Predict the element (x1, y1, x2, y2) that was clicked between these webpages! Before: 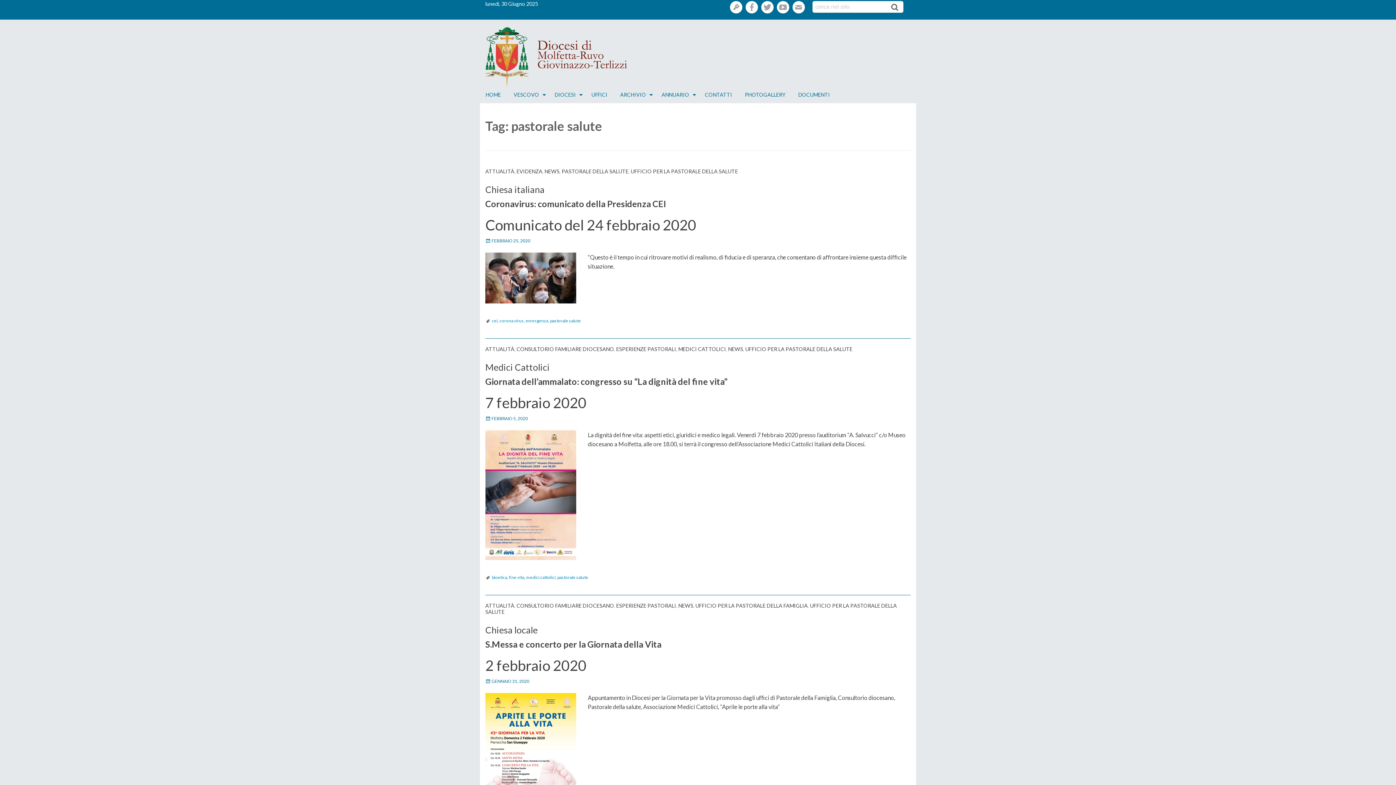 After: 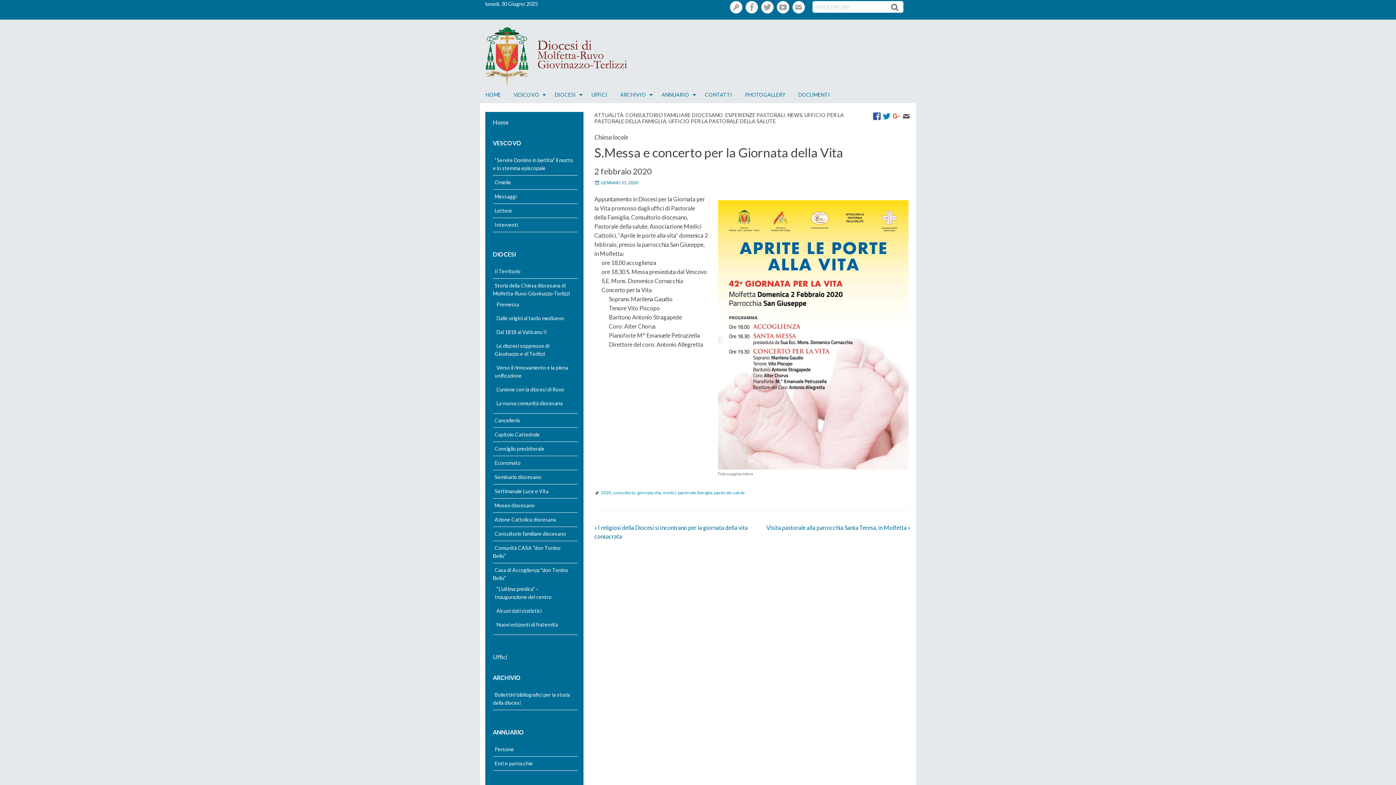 Action: bbox: (491, 678, 529, 684) label: GENNAIO 31, 2020